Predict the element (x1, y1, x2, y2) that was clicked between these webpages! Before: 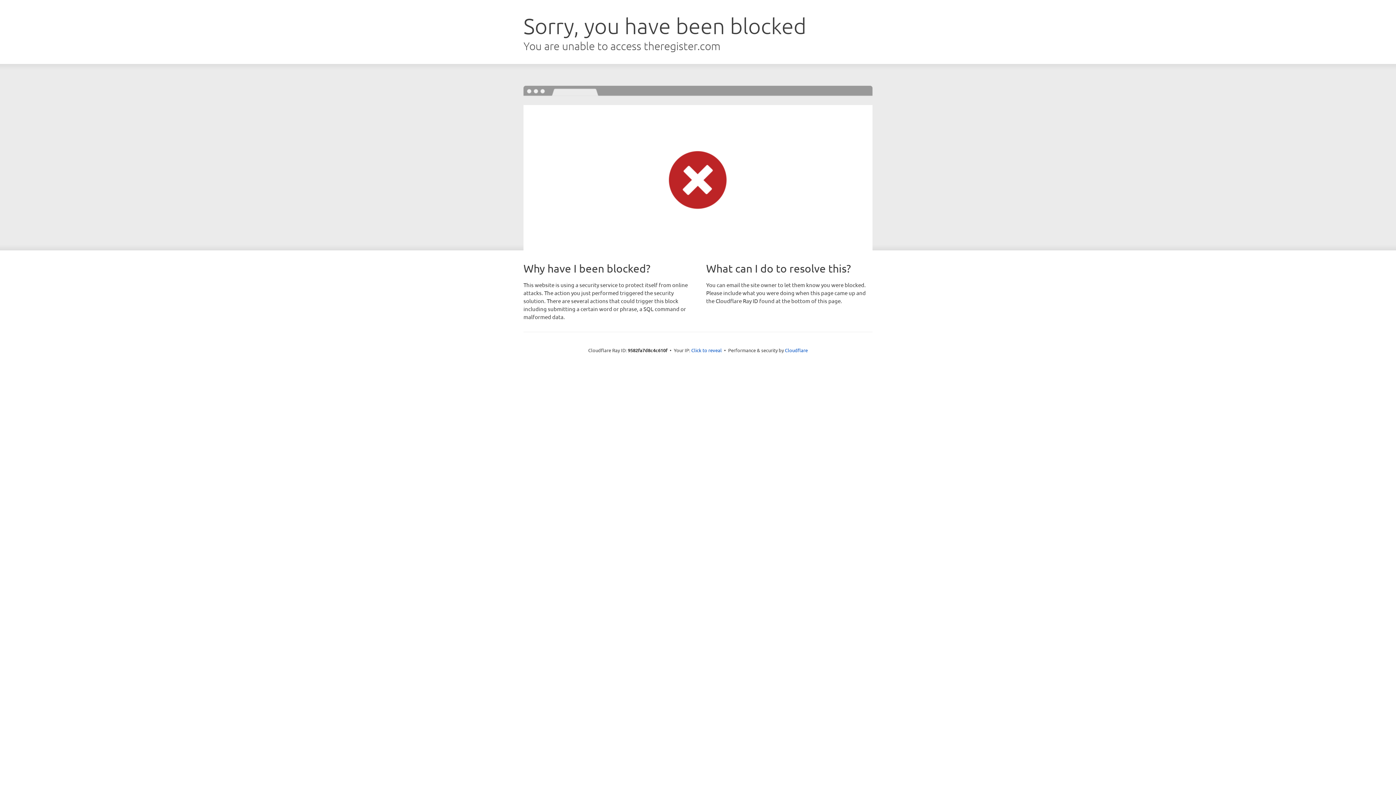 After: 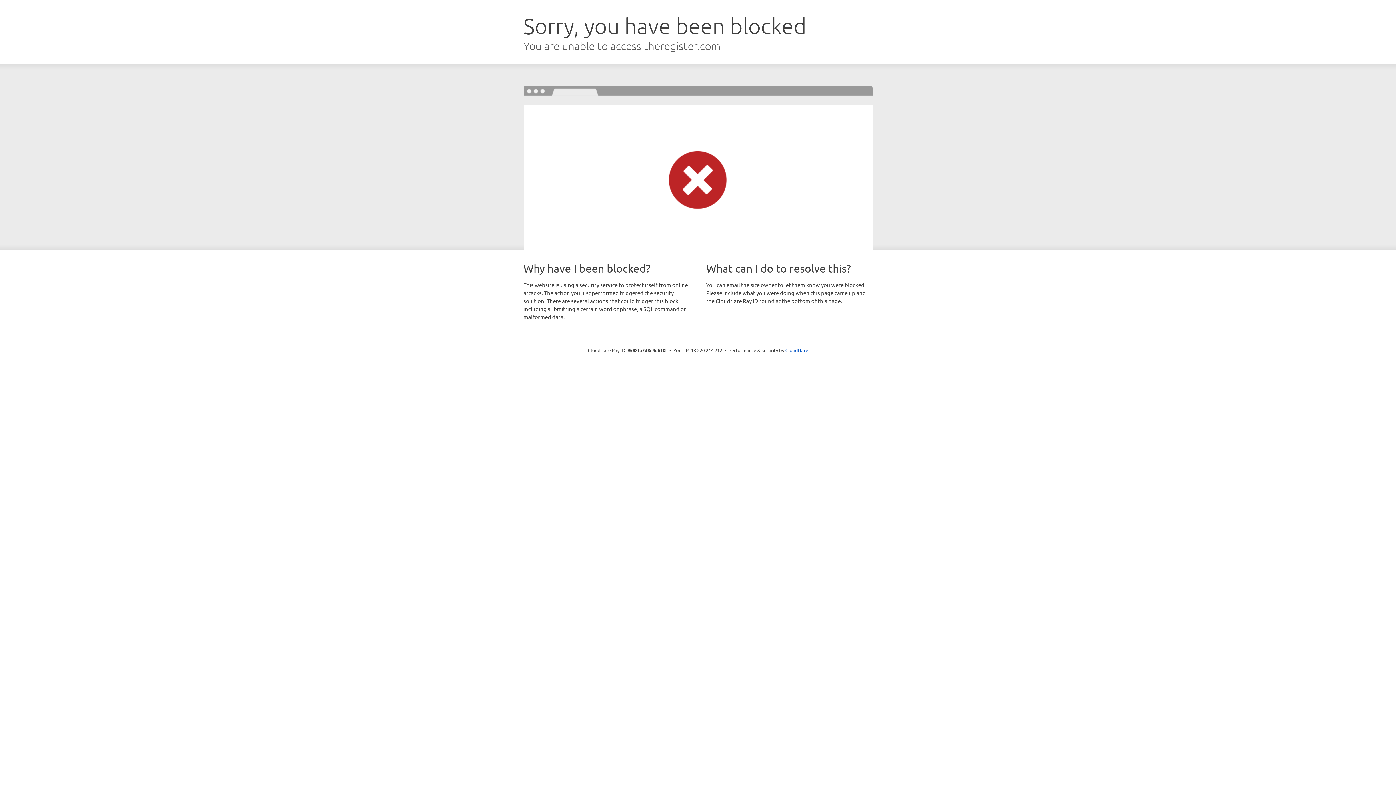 Action: label: Click to reveal bbox: (691, 346, 722, 353)